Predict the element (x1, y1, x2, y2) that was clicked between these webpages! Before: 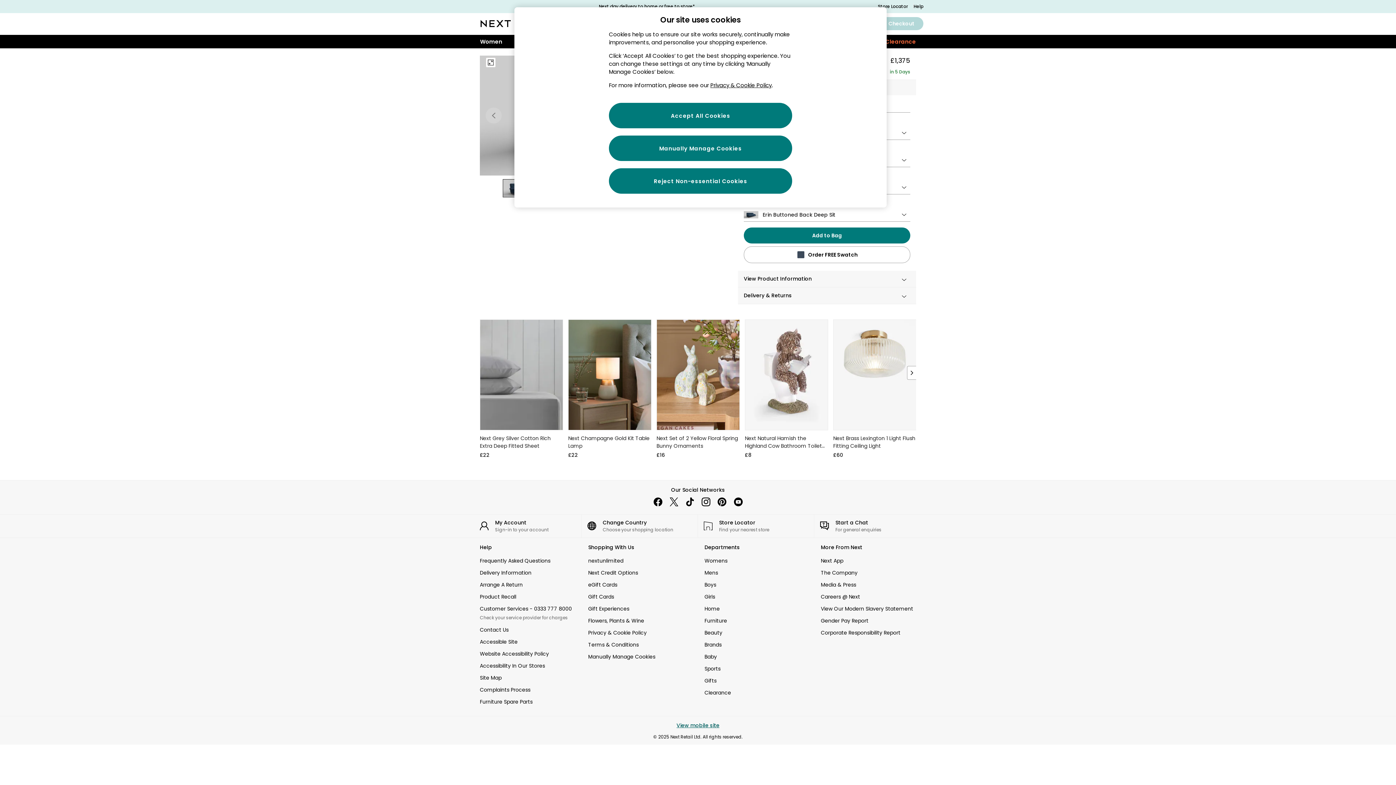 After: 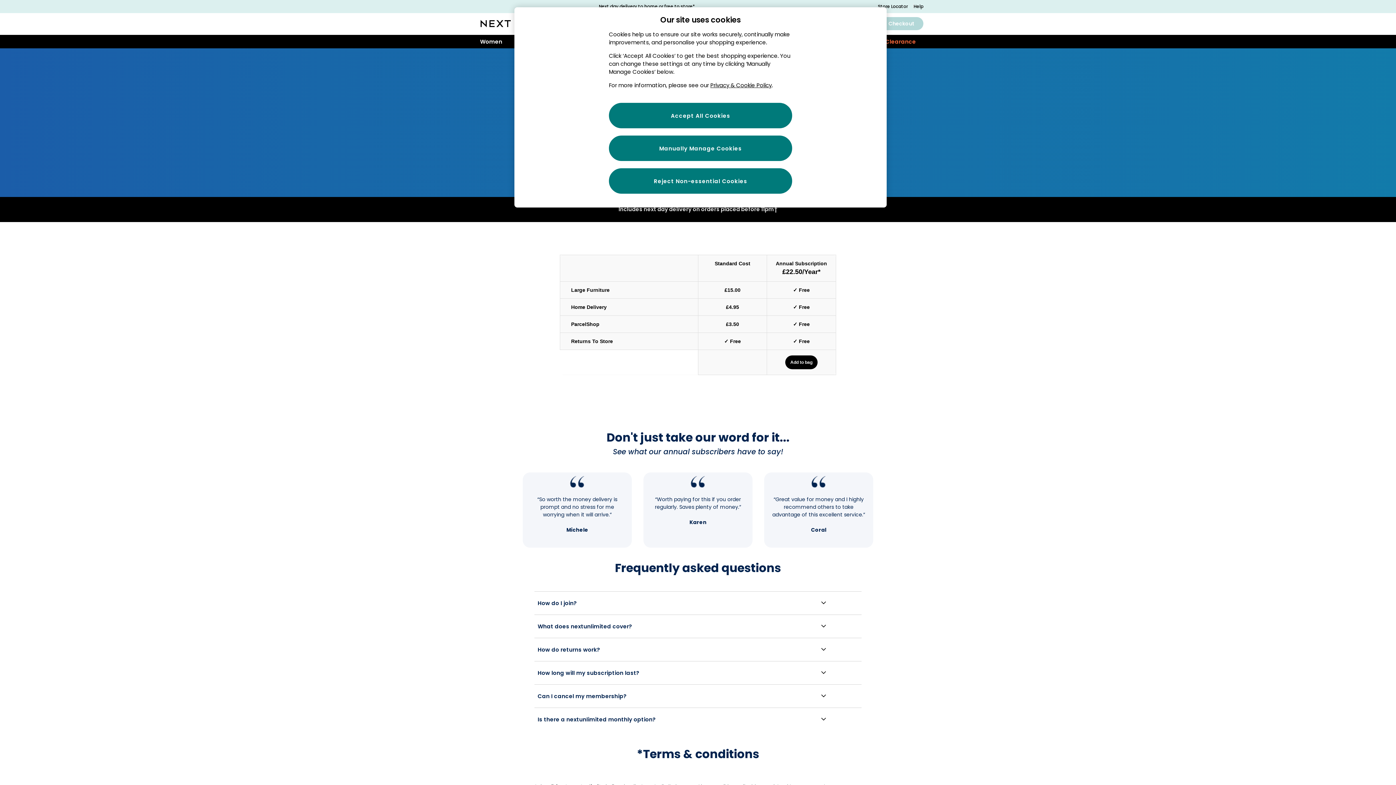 Action: label: nextunlimited bbox: (588, 557, 691, 564)